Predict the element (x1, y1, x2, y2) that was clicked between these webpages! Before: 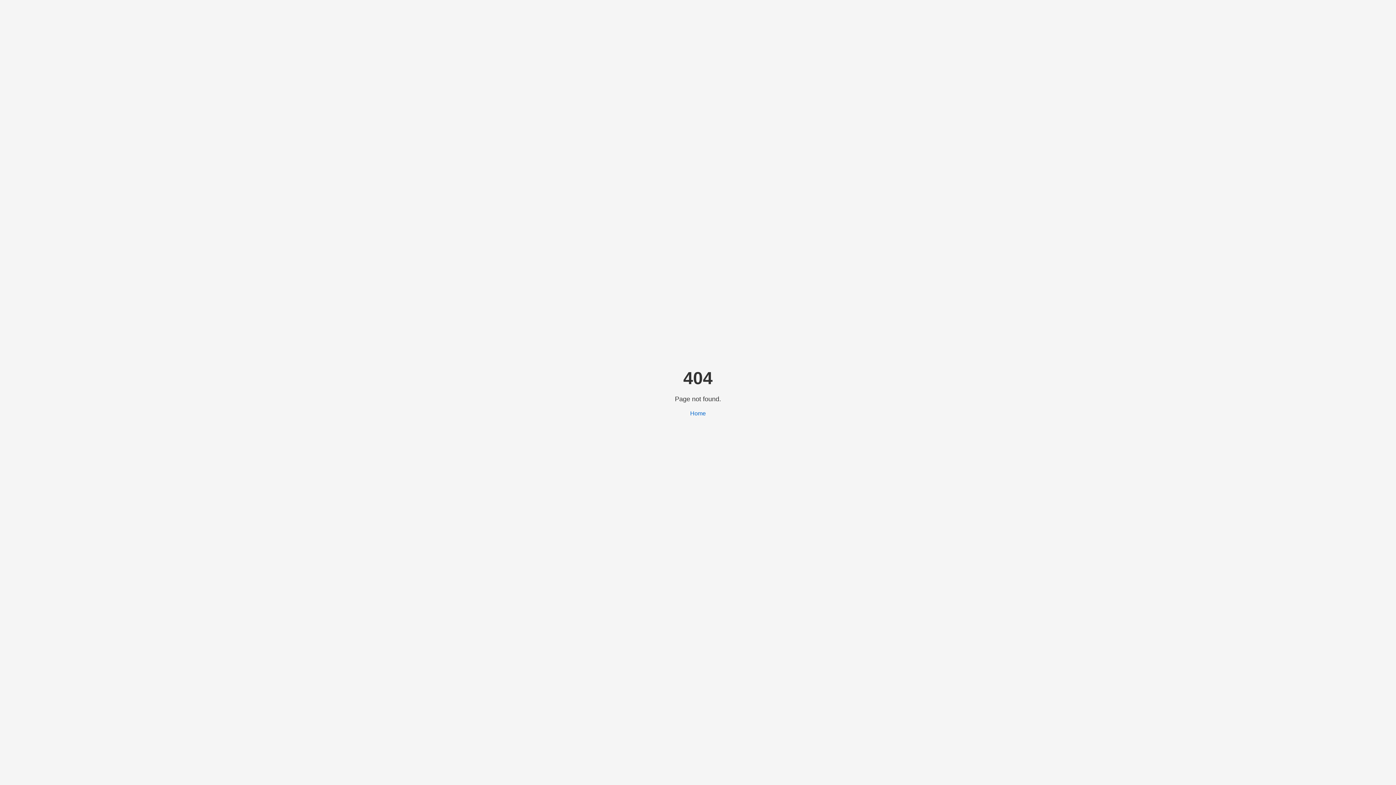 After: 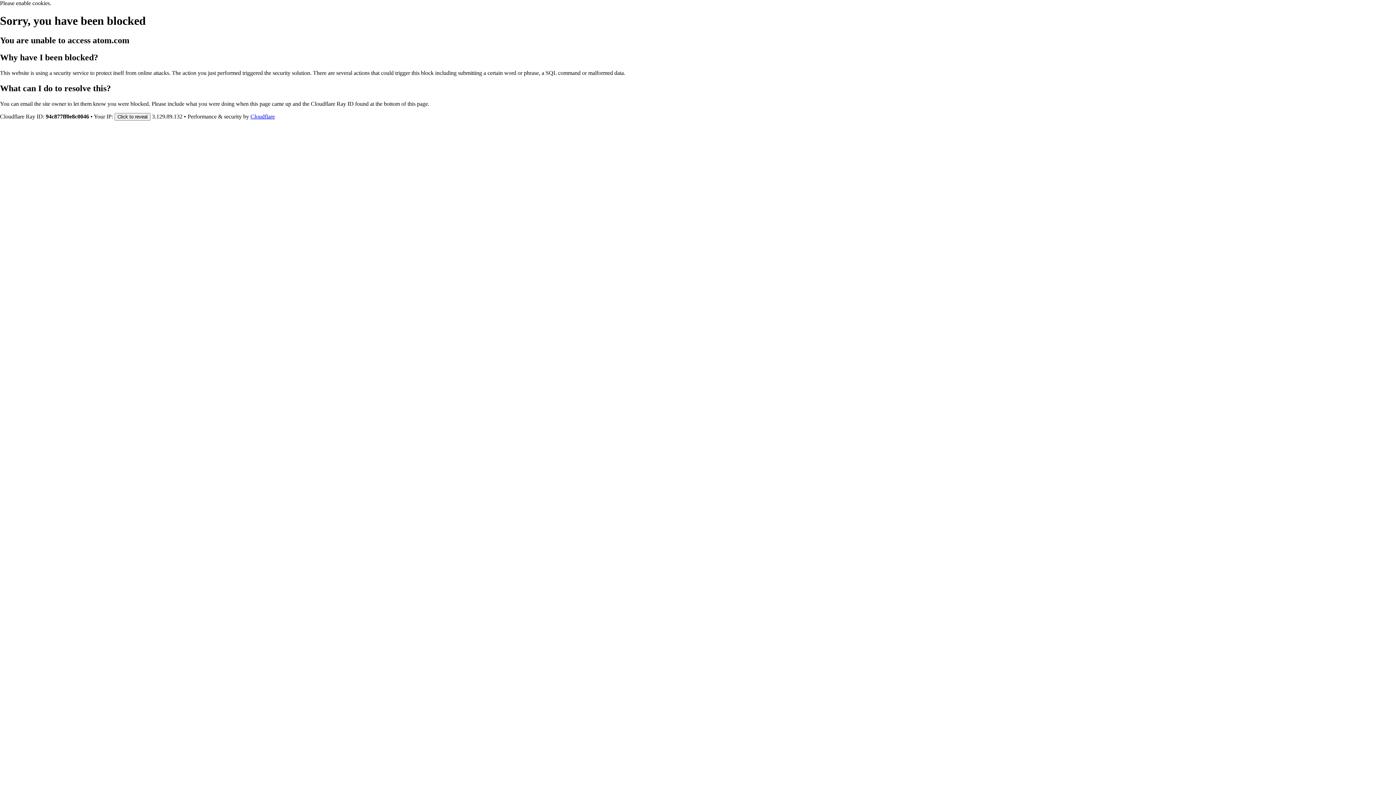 Action: label: Home bbox: (690, 410, 706, 416)